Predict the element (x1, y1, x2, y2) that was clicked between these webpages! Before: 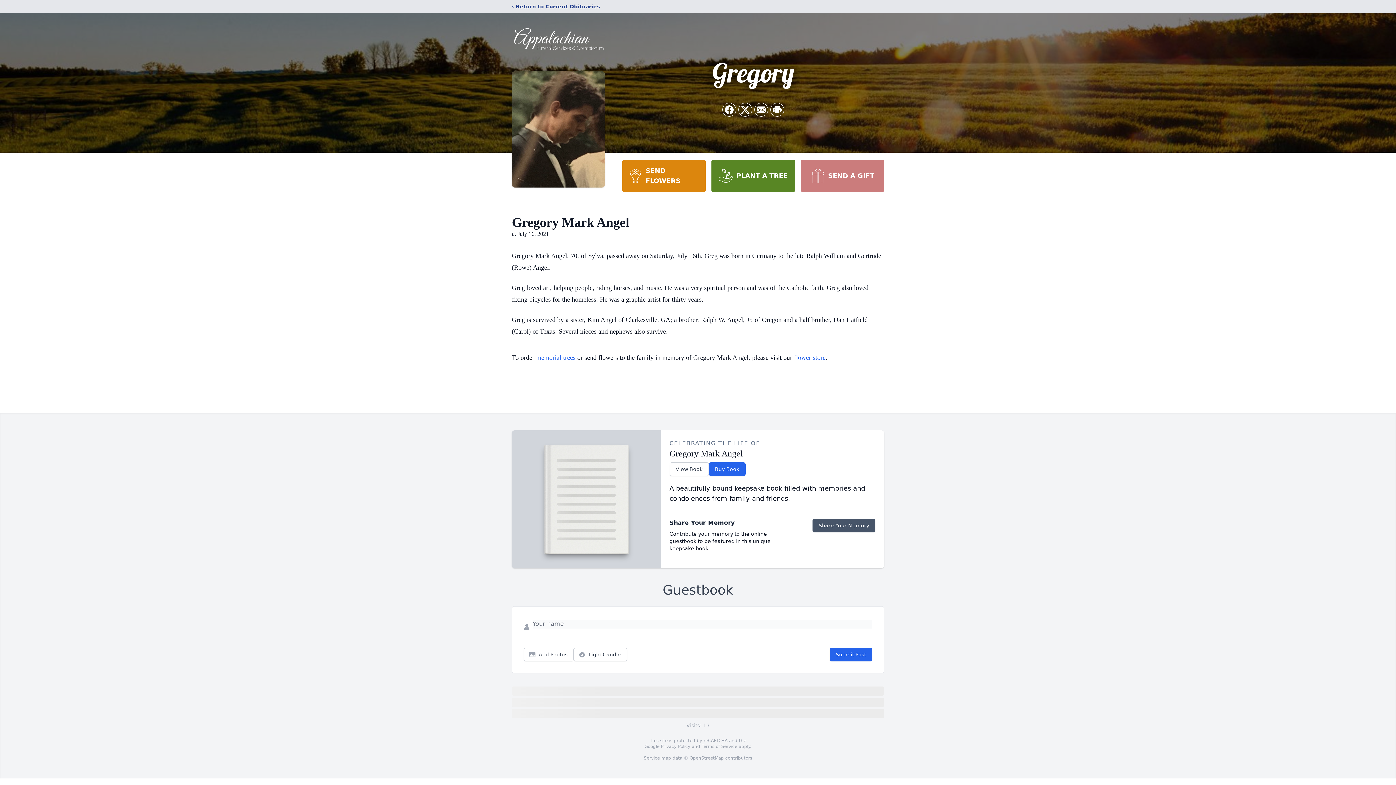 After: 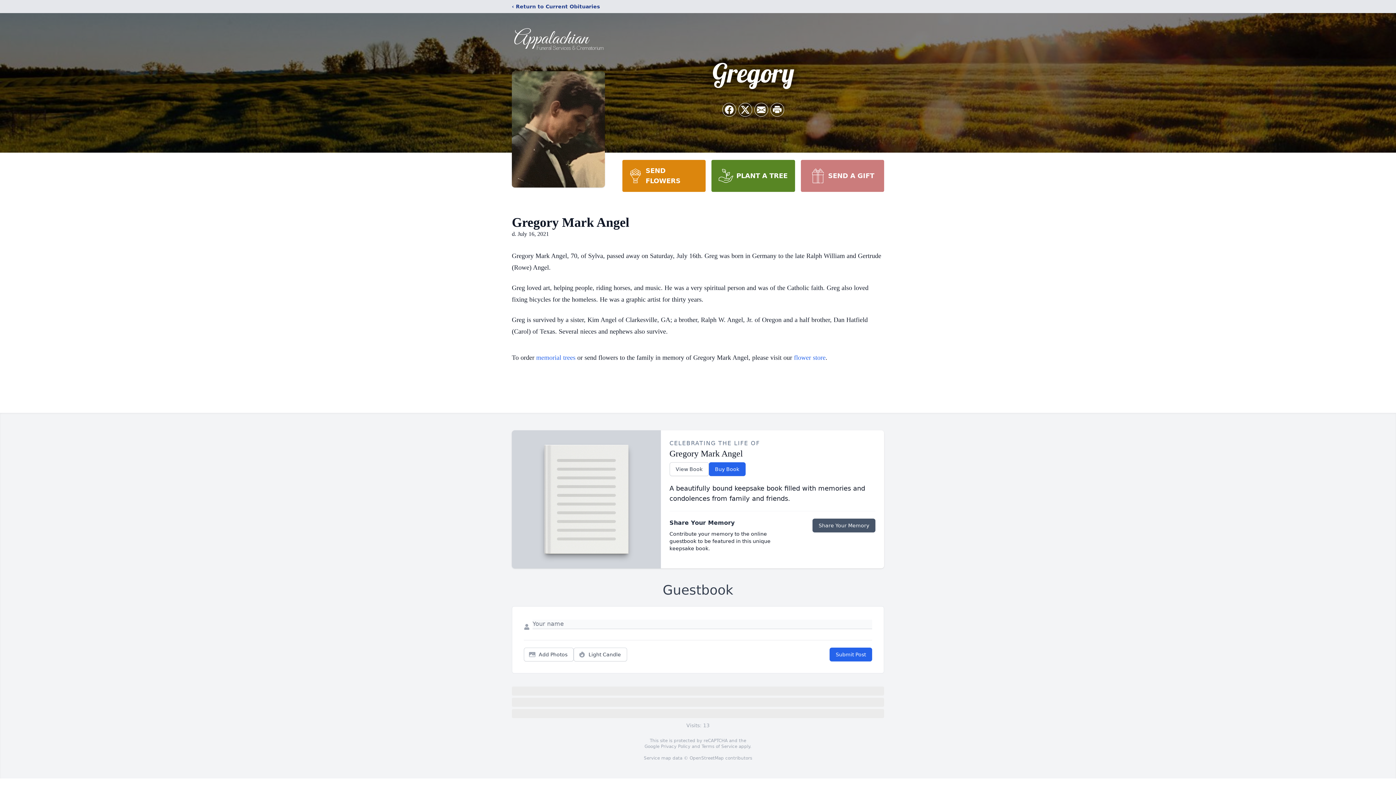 Action: label: PLANT A TREE bbox: (711, 160, 795, 192)